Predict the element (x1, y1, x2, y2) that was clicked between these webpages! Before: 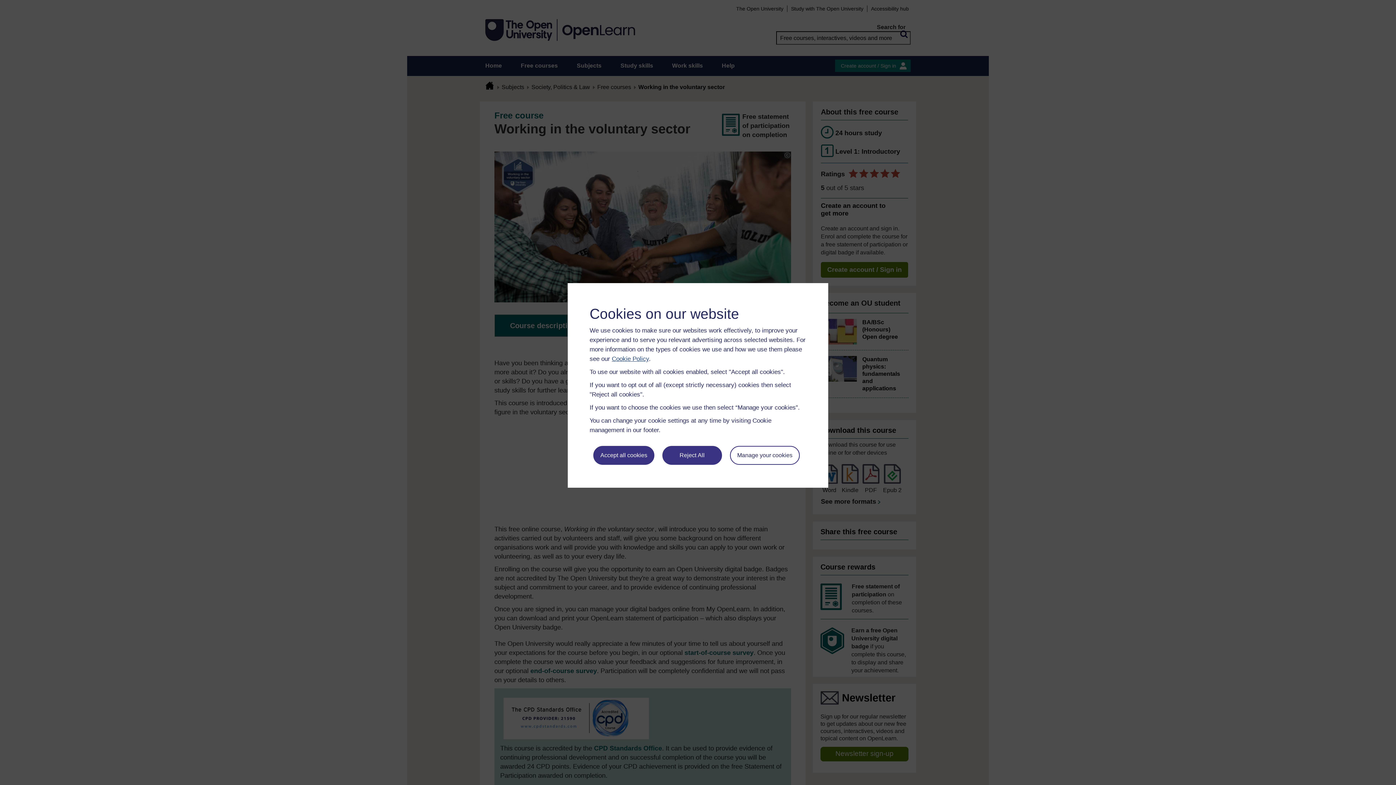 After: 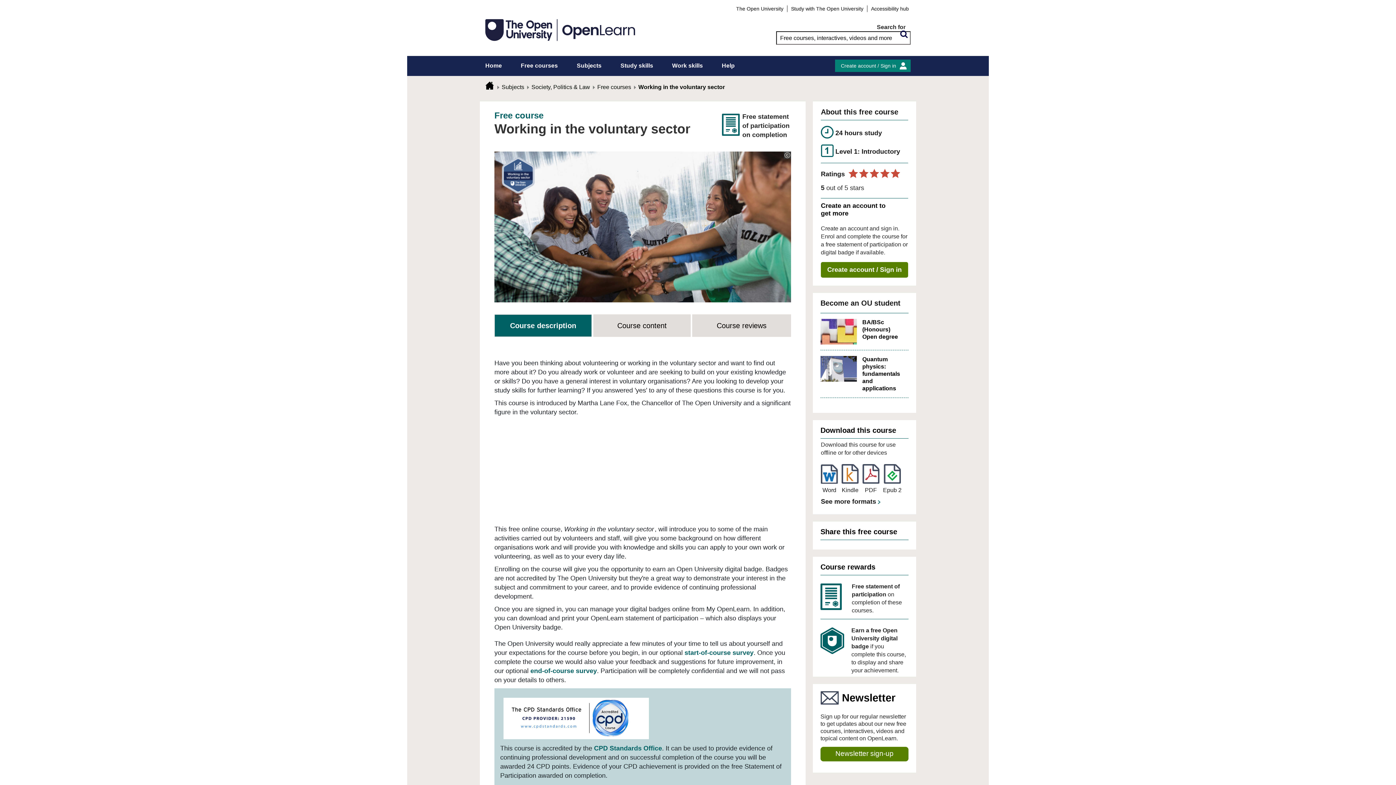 Action: label: Reject All bbox: (662, 446, 722, 465)